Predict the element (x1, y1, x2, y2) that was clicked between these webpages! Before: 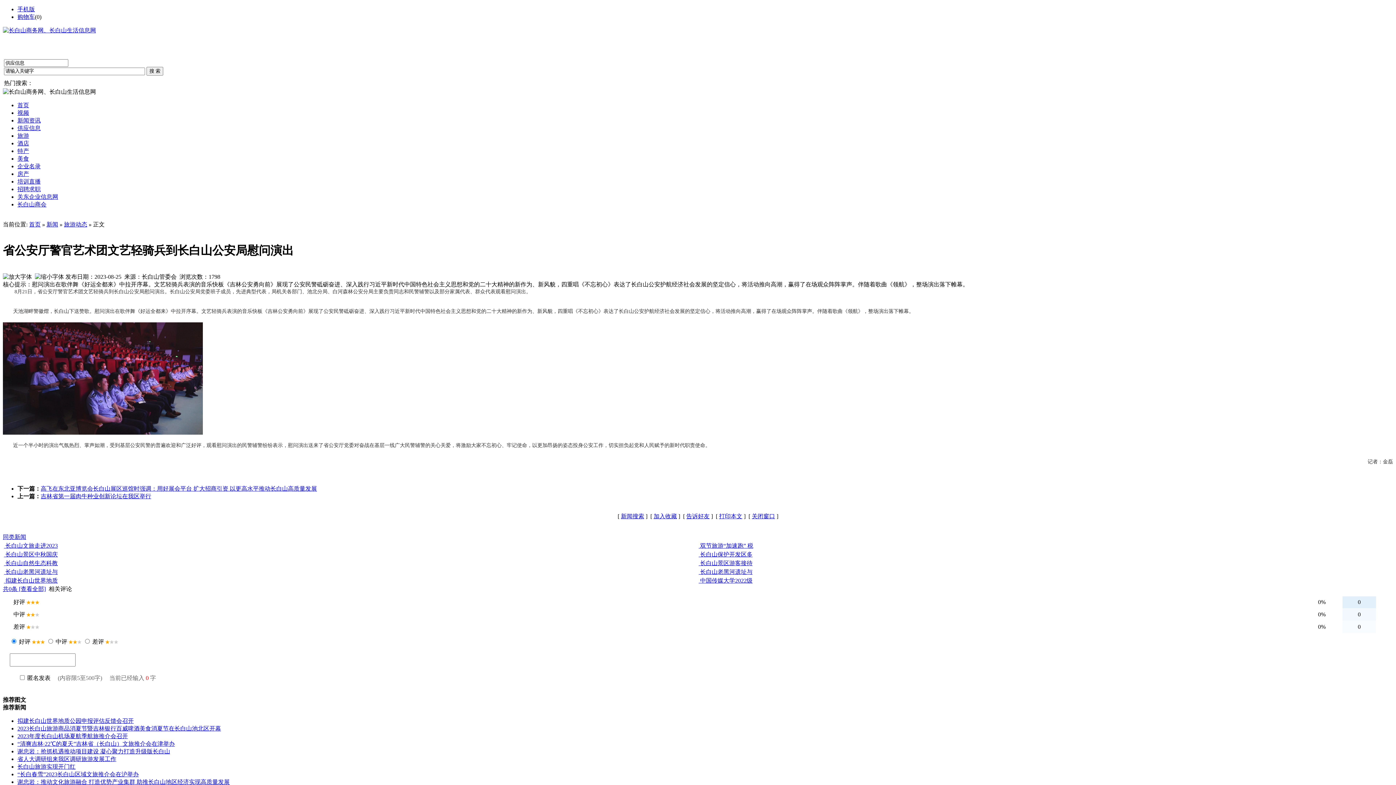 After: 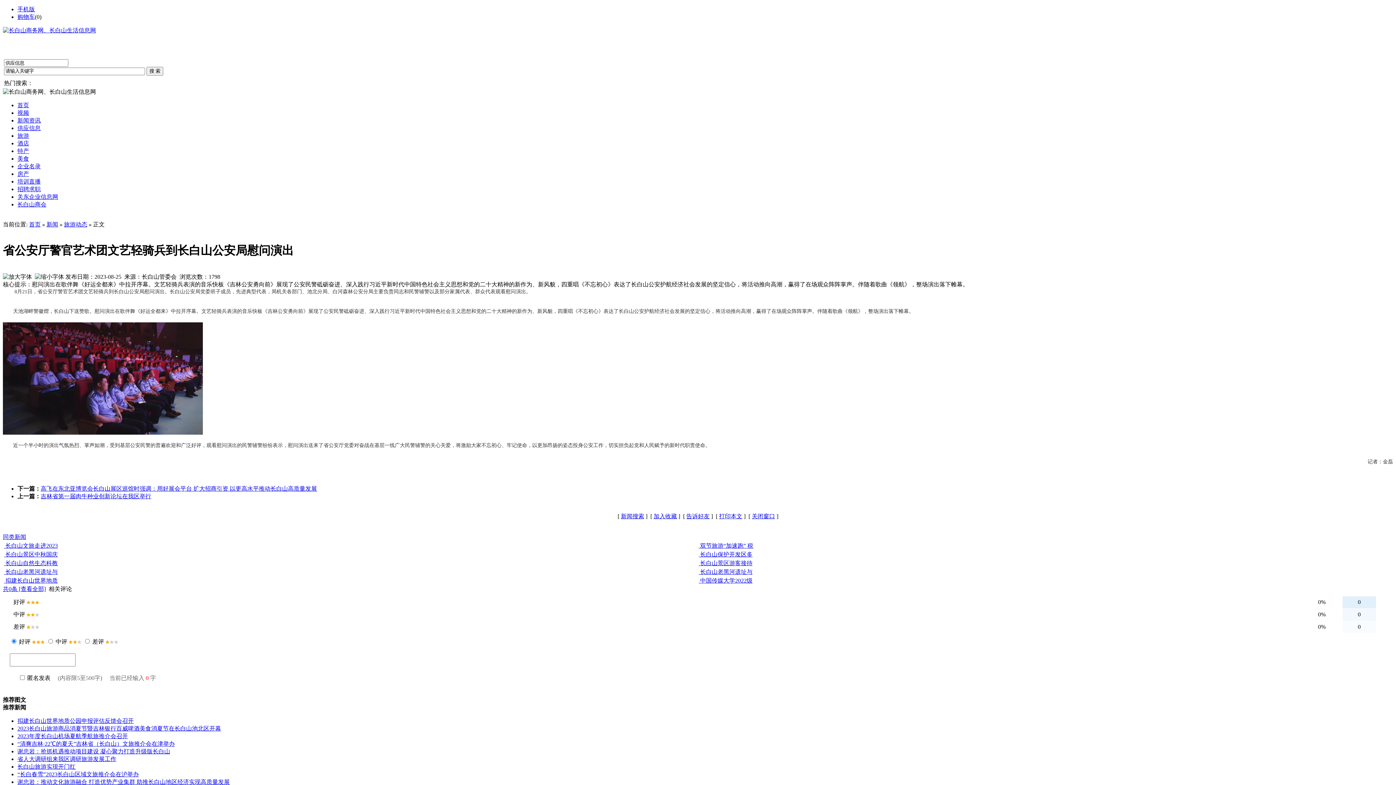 Action: label: 关闭窗口 bbox: (752, 513, 775, 519)